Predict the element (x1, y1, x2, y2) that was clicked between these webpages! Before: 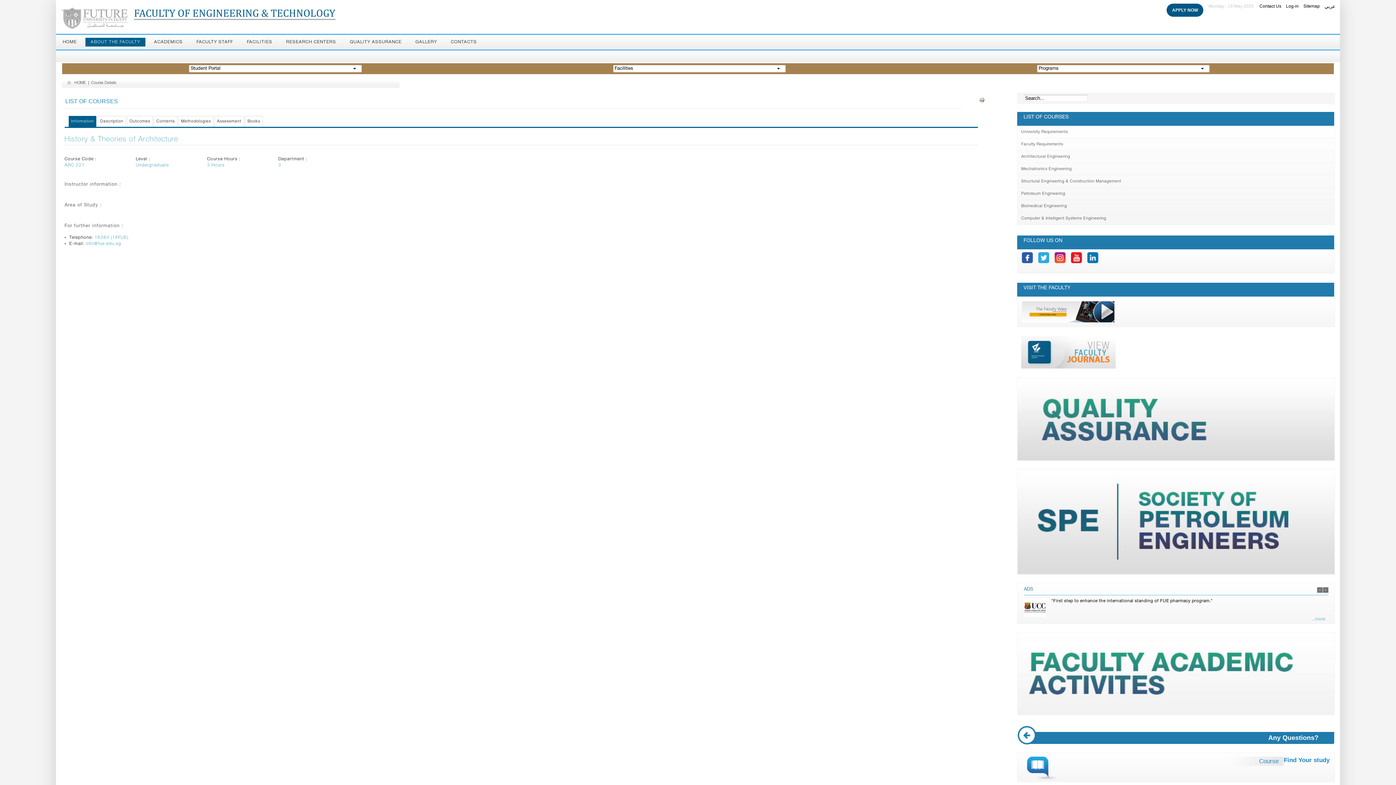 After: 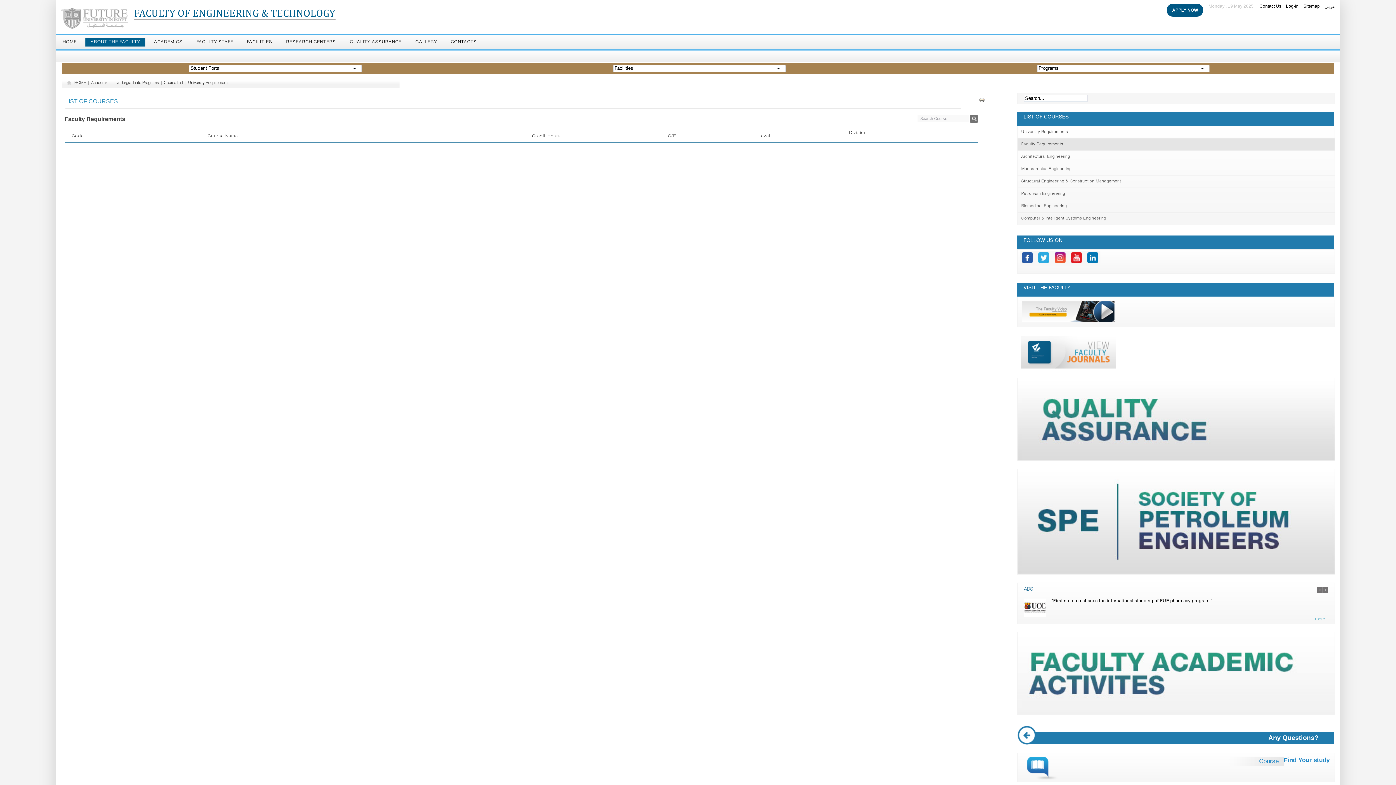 Action: label: Faculty Requirements bbox: (1017, 138, 1335, 150)